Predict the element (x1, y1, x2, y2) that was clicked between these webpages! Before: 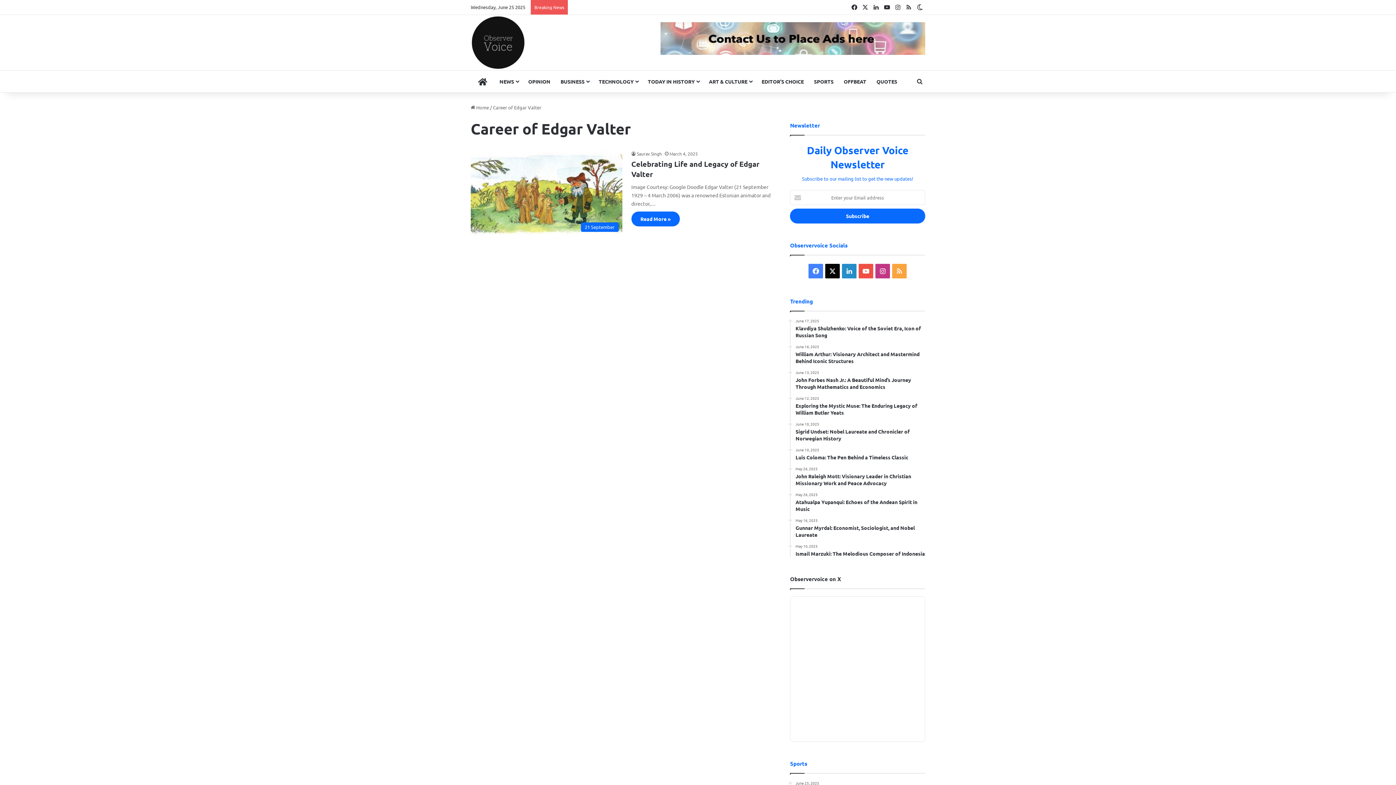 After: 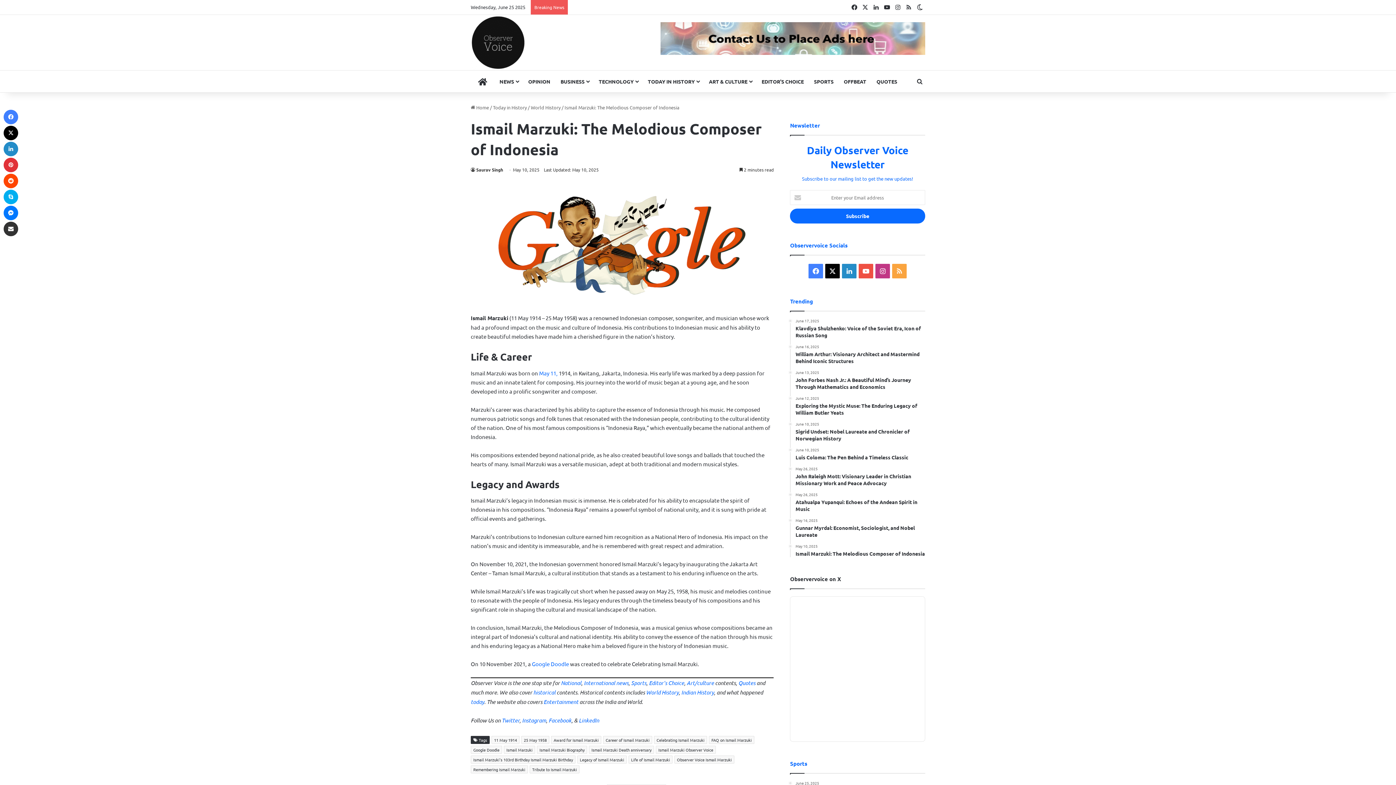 Action: label: May 10, 2025
Ismail Marzuki: The Melodious Composer of Indonesia bbox: (795, 544, 925, 557)